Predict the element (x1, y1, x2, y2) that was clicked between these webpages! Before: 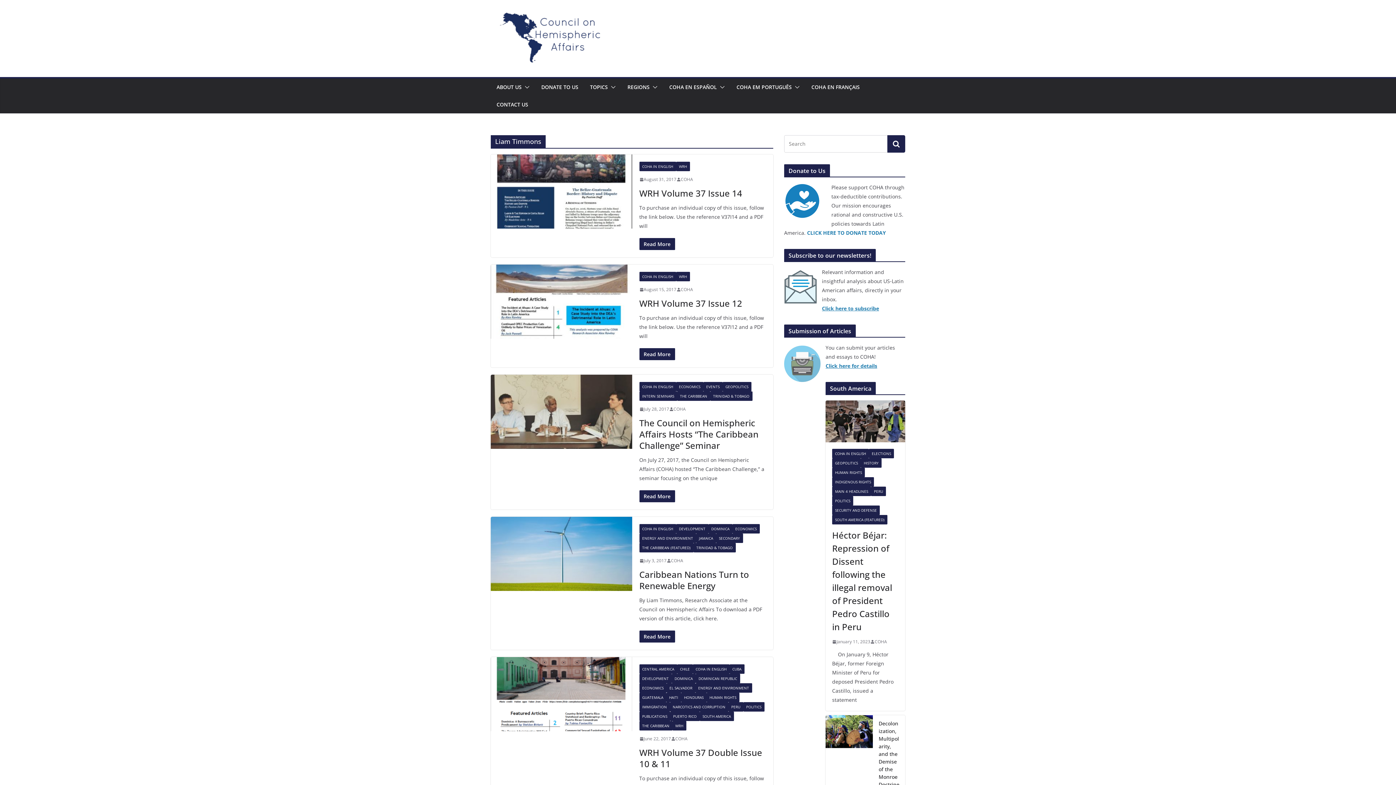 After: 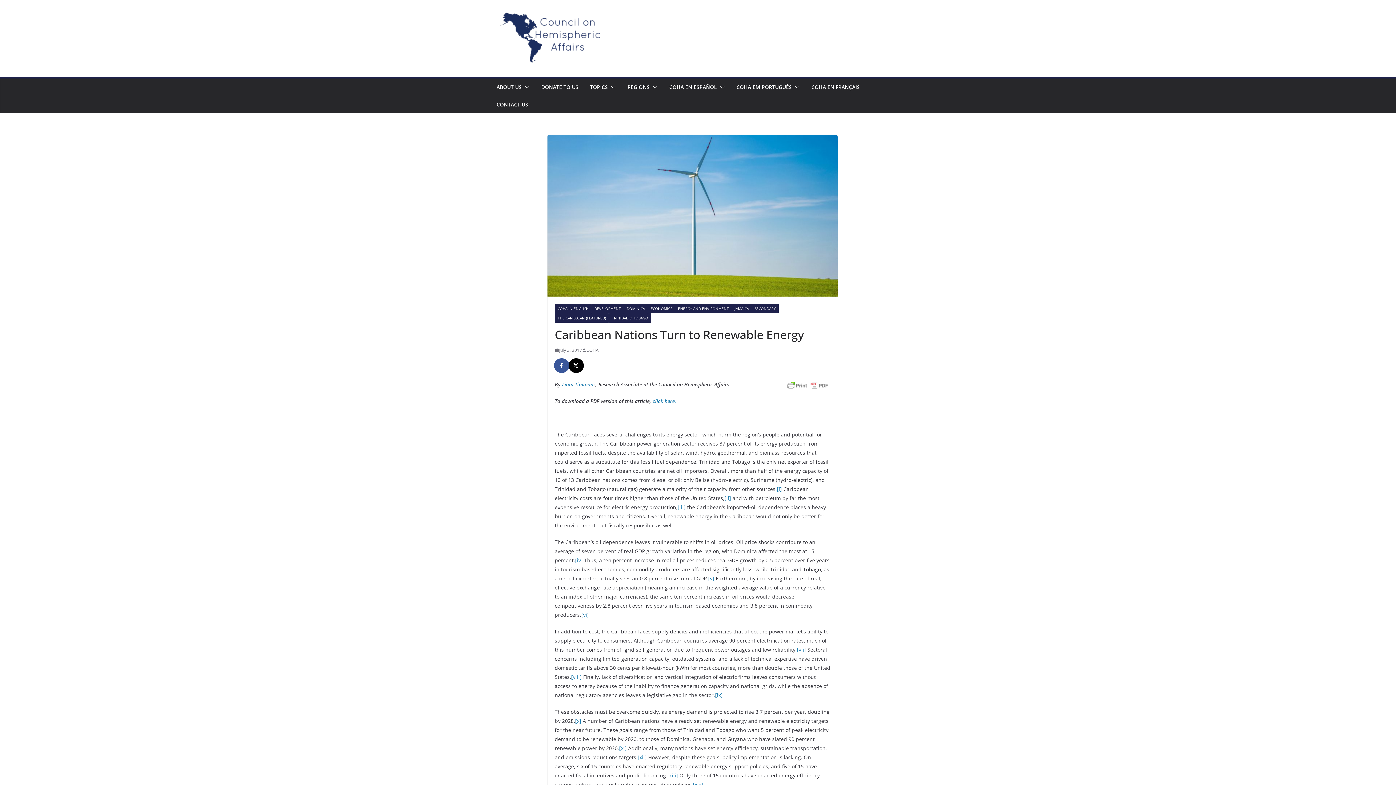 Action: label: July 3, 2017 bbox: (639, 557, 666, 564)